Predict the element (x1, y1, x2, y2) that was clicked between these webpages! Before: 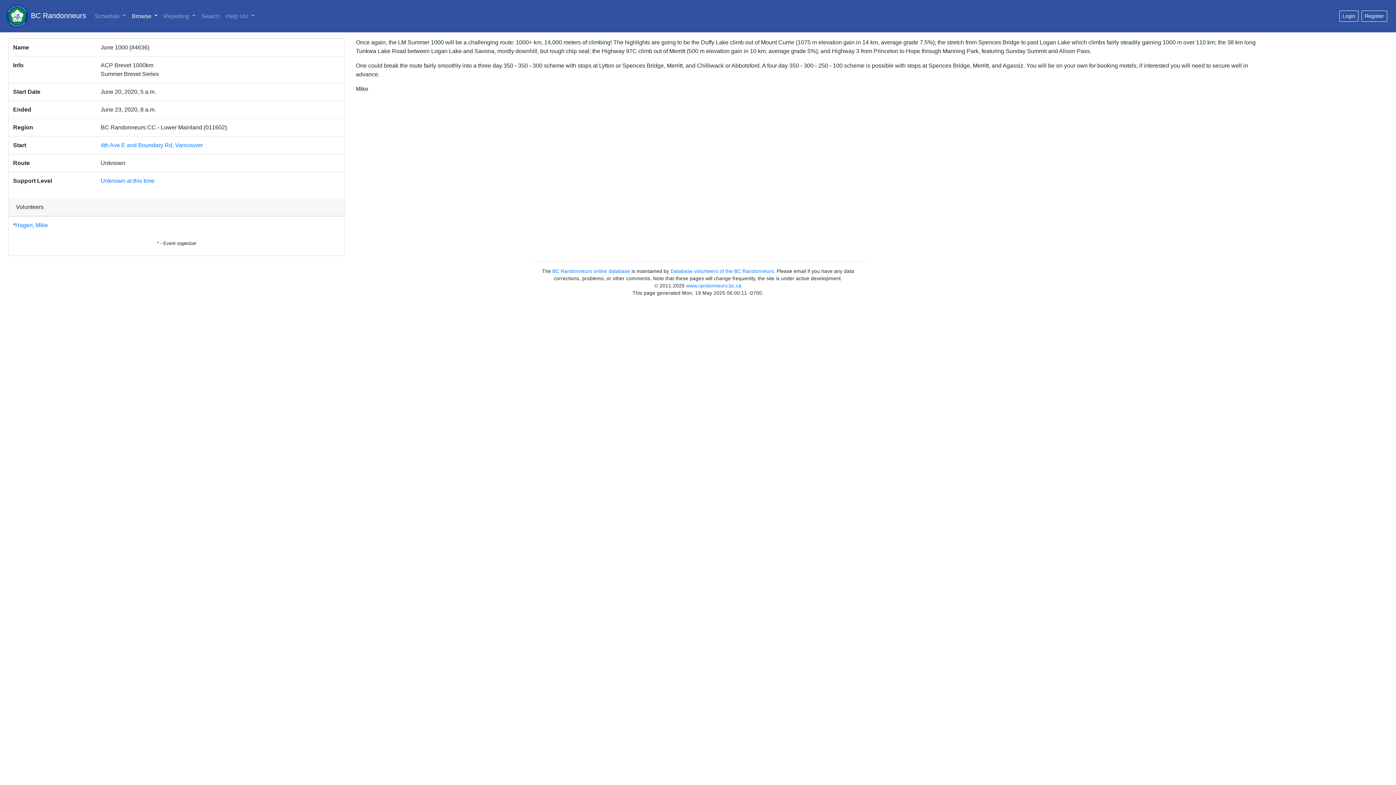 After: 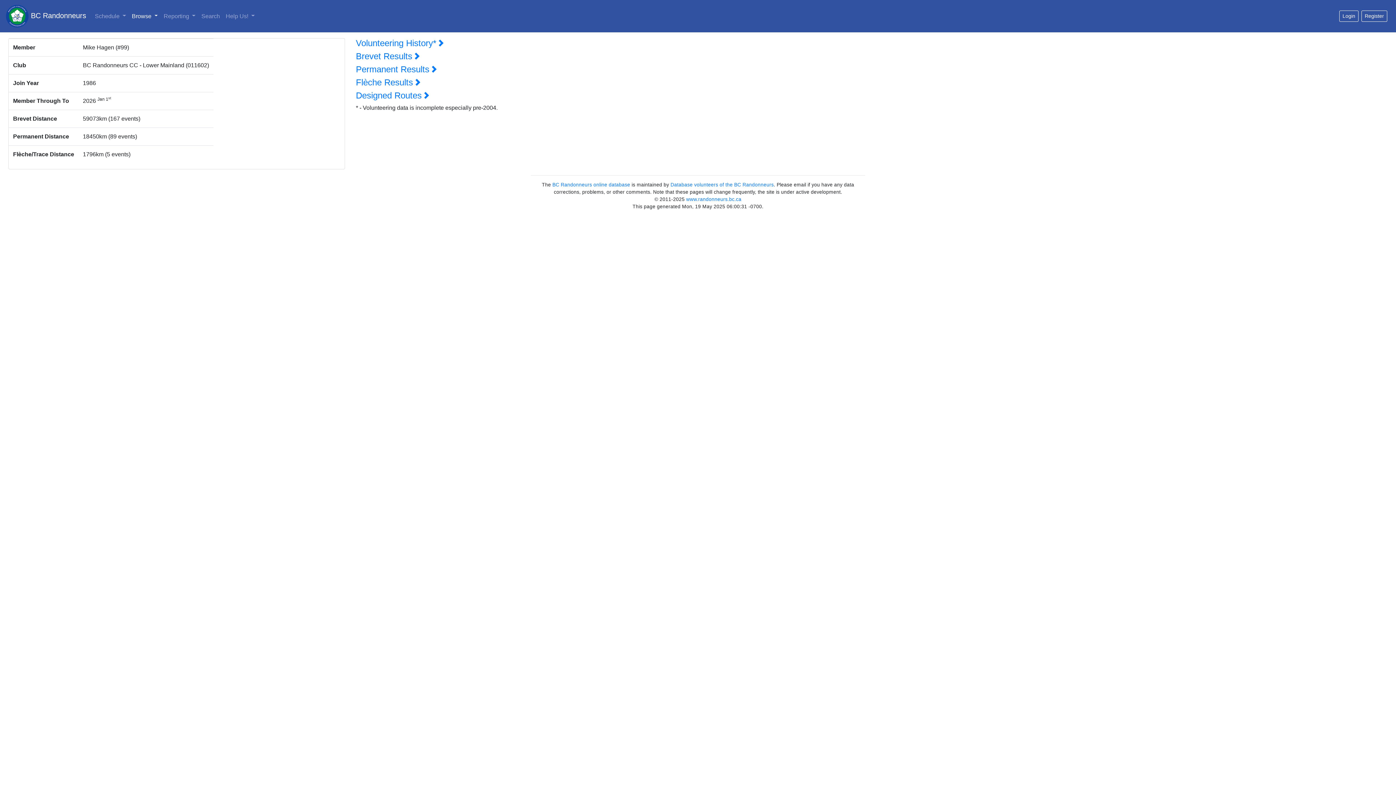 Action: label: Hagen, Mike bbox: (15, 222, 48, 228)